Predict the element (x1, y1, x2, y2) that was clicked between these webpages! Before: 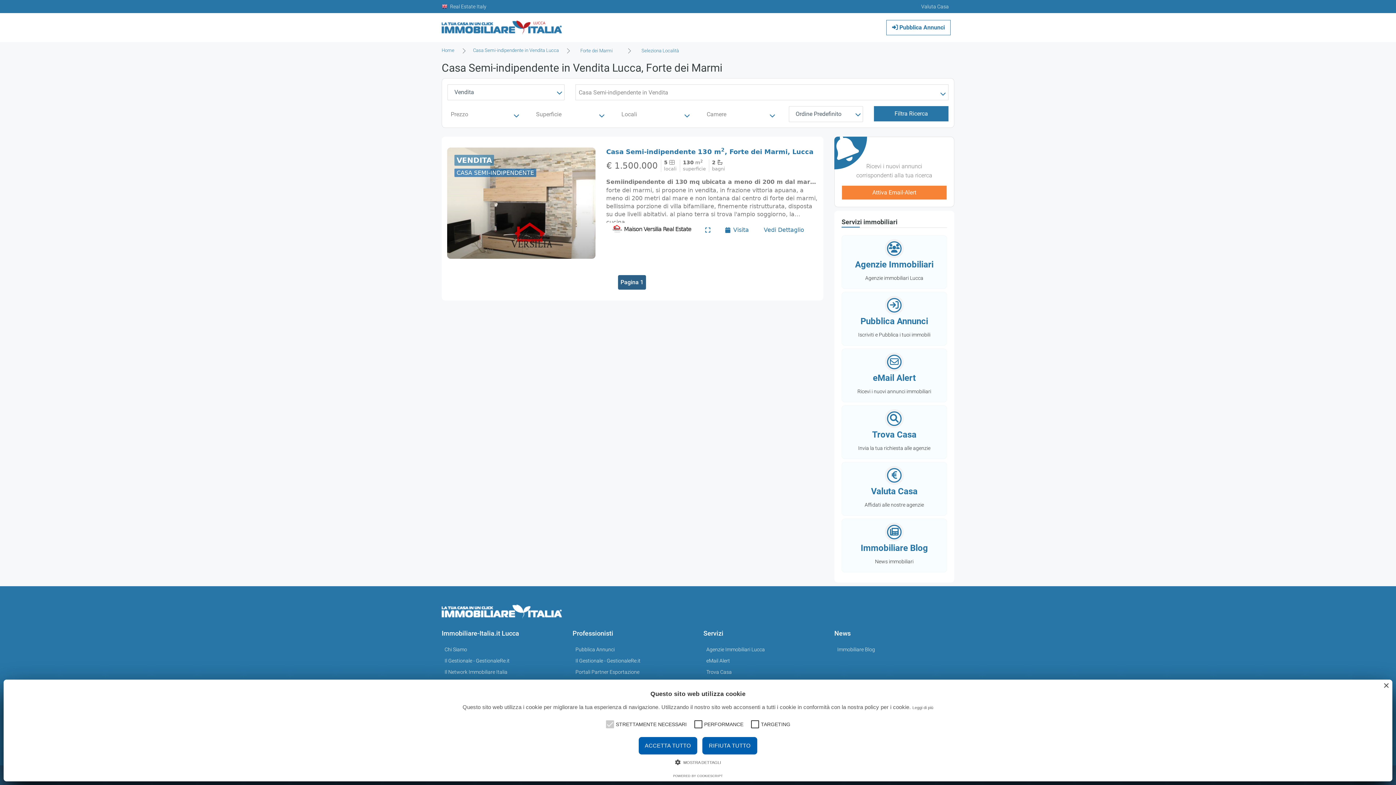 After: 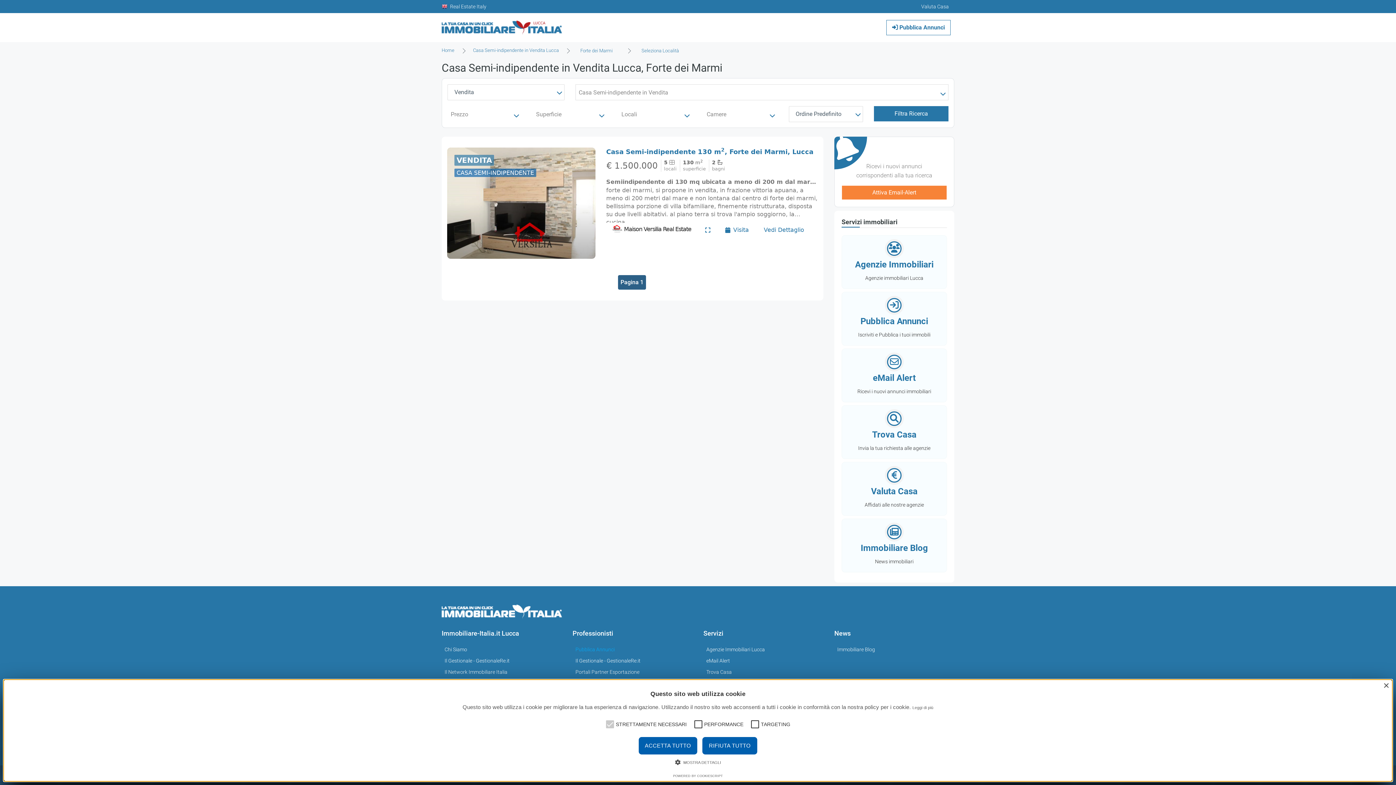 Action: label: Pubblica Annunci bbox: (575, 645, 689, 654)